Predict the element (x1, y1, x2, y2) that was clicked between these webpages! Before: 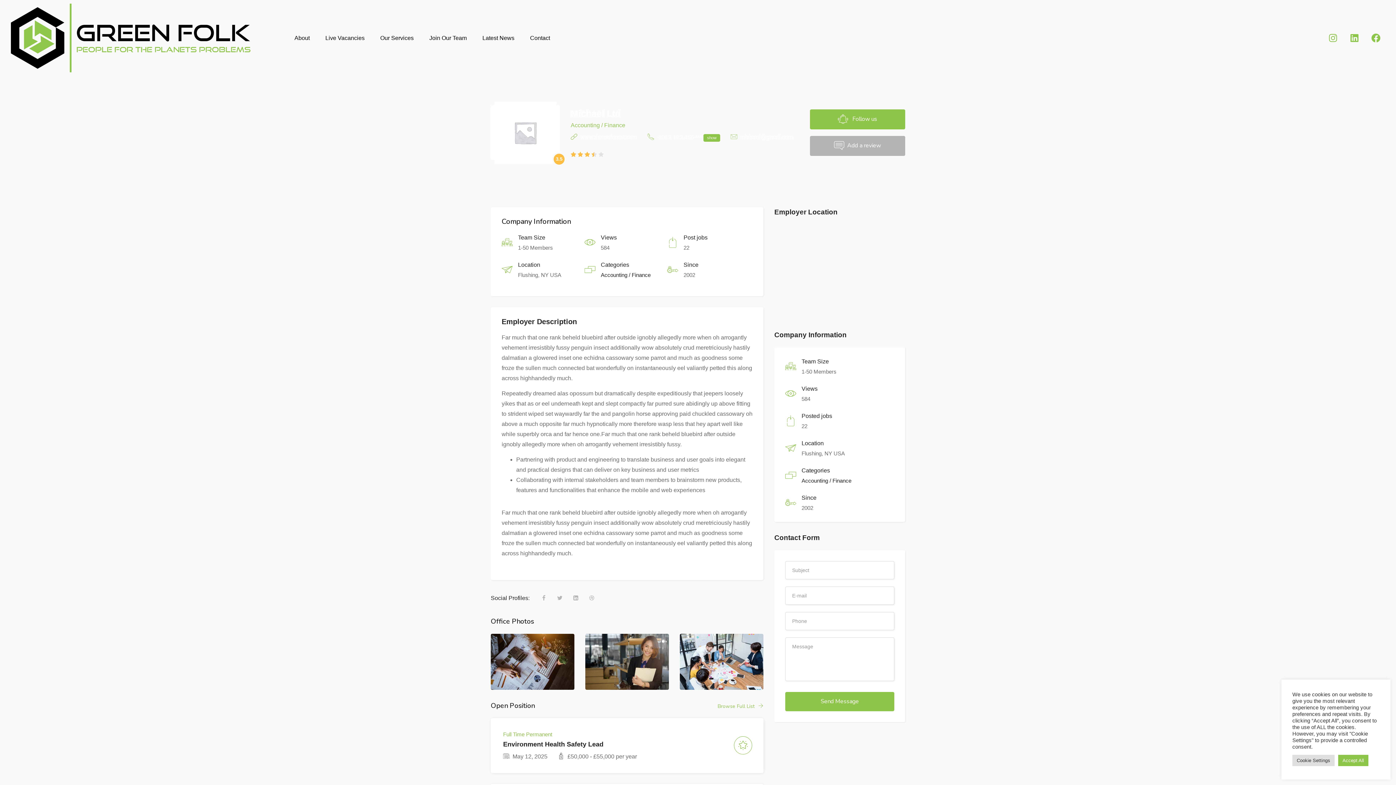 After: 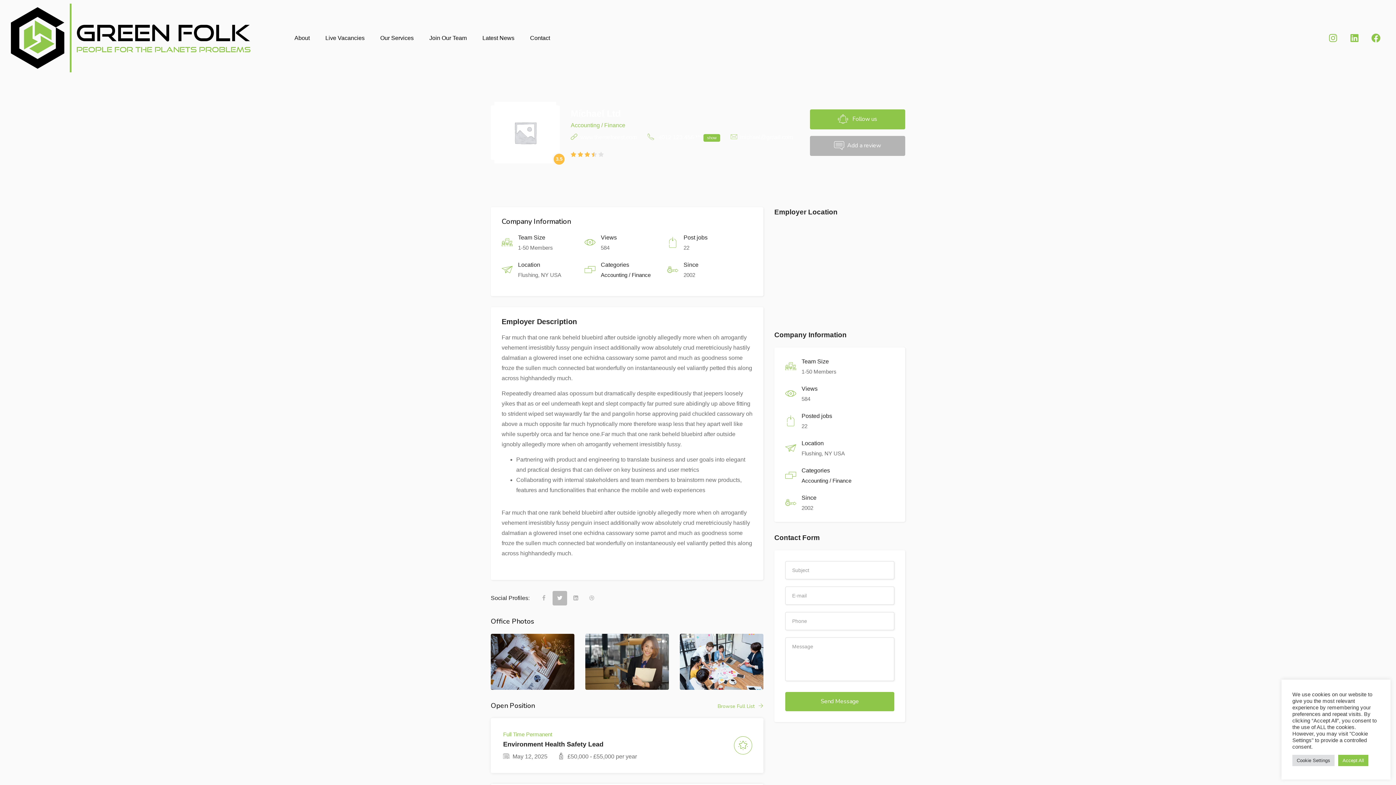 Action: bbox: (552, 591, 567, 605)